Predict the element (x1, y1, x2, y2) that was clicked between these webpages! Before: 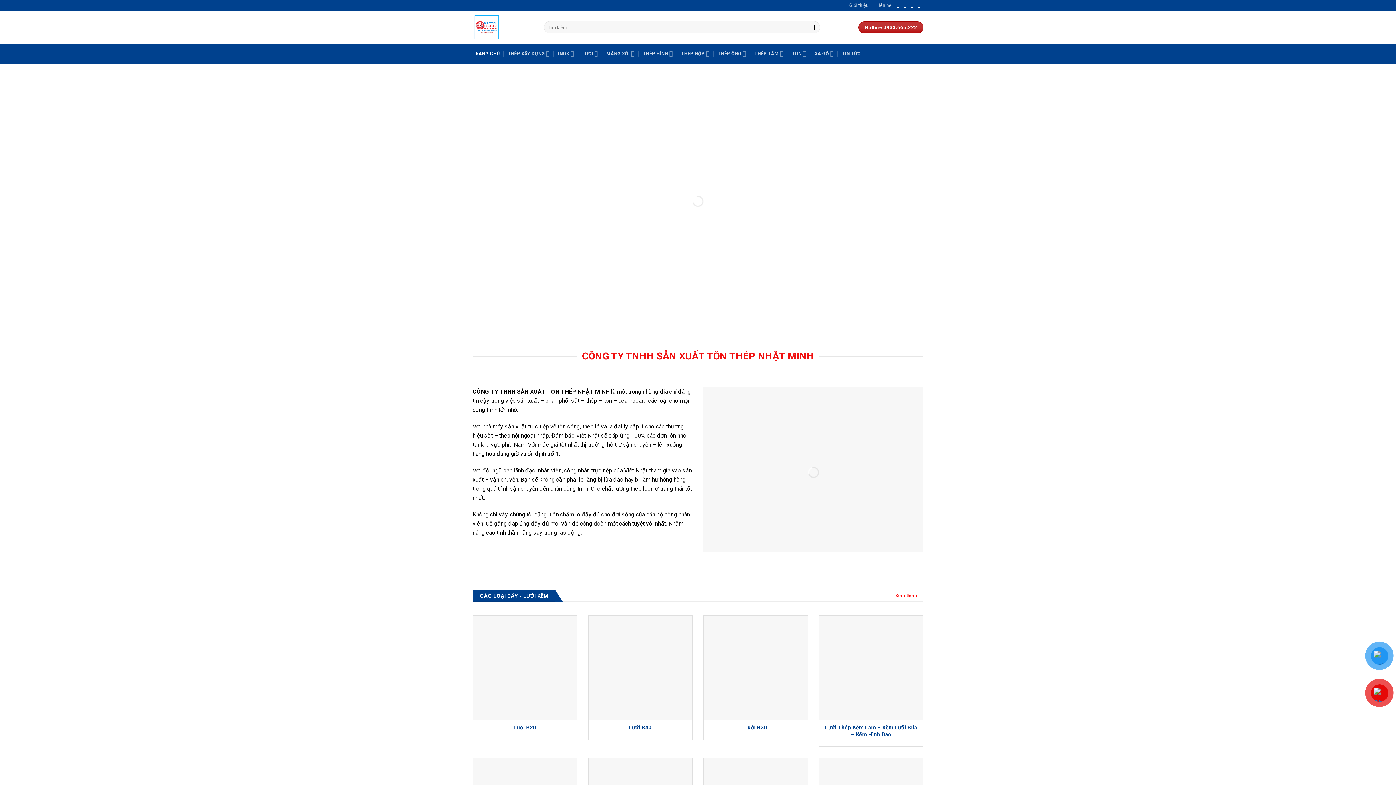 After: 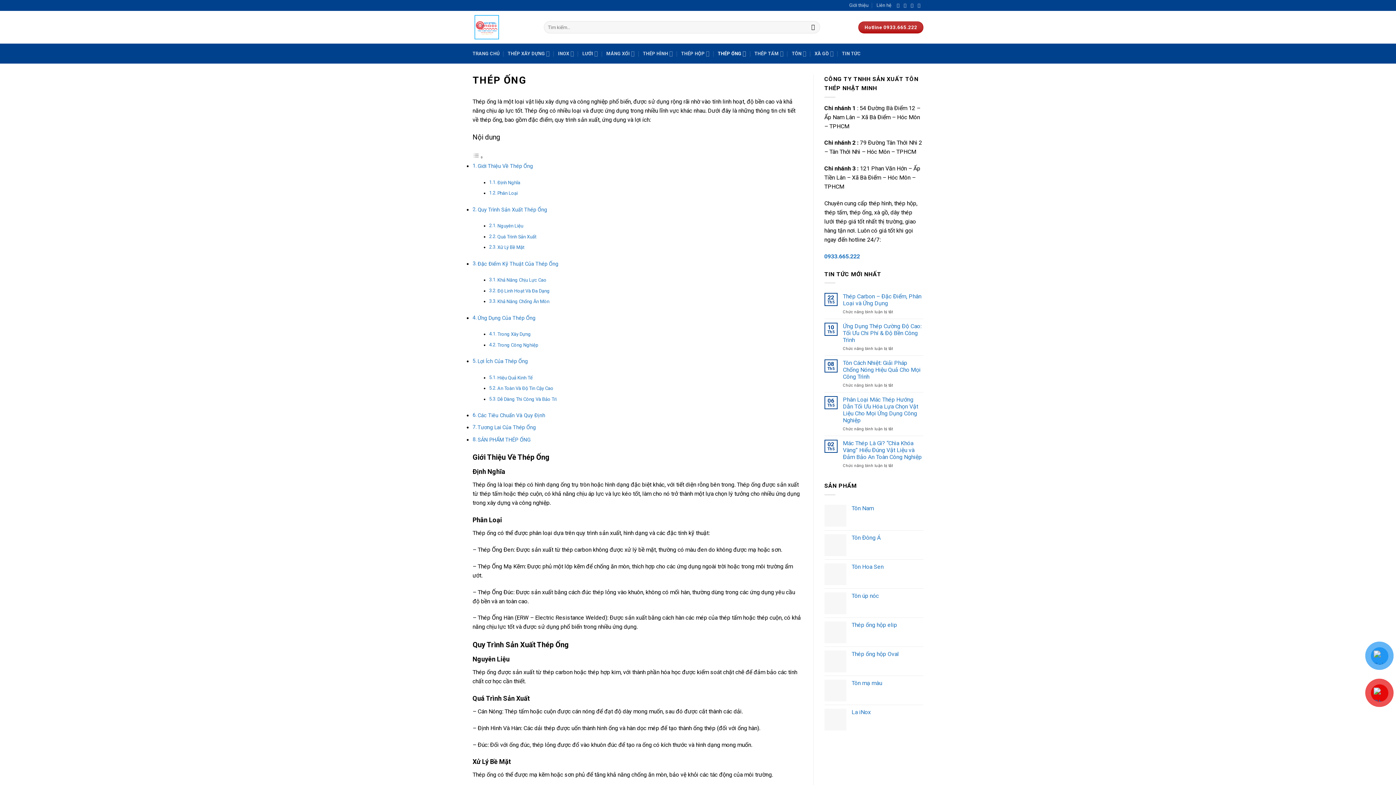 Action: bbox: (717, 46, 746, 60) label: THÉP ỐNG